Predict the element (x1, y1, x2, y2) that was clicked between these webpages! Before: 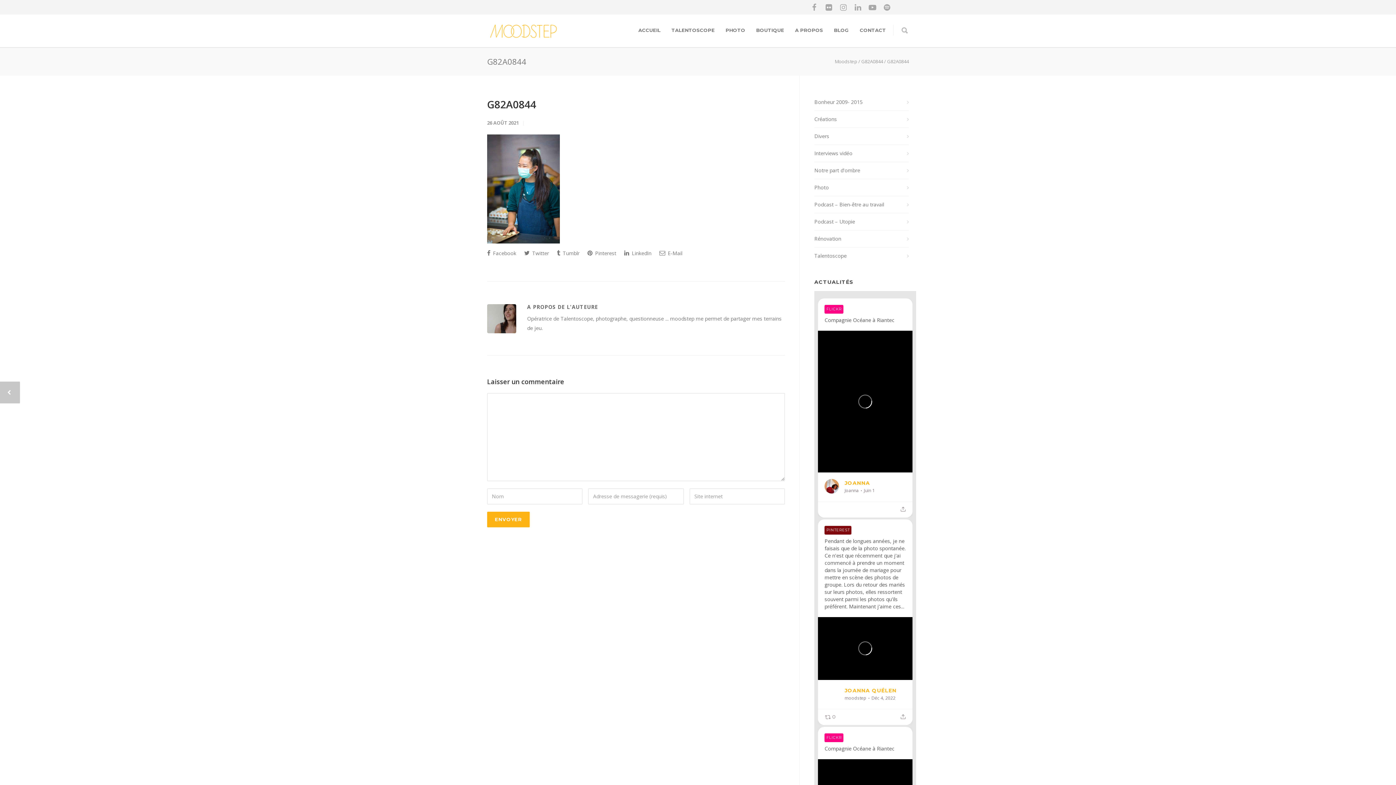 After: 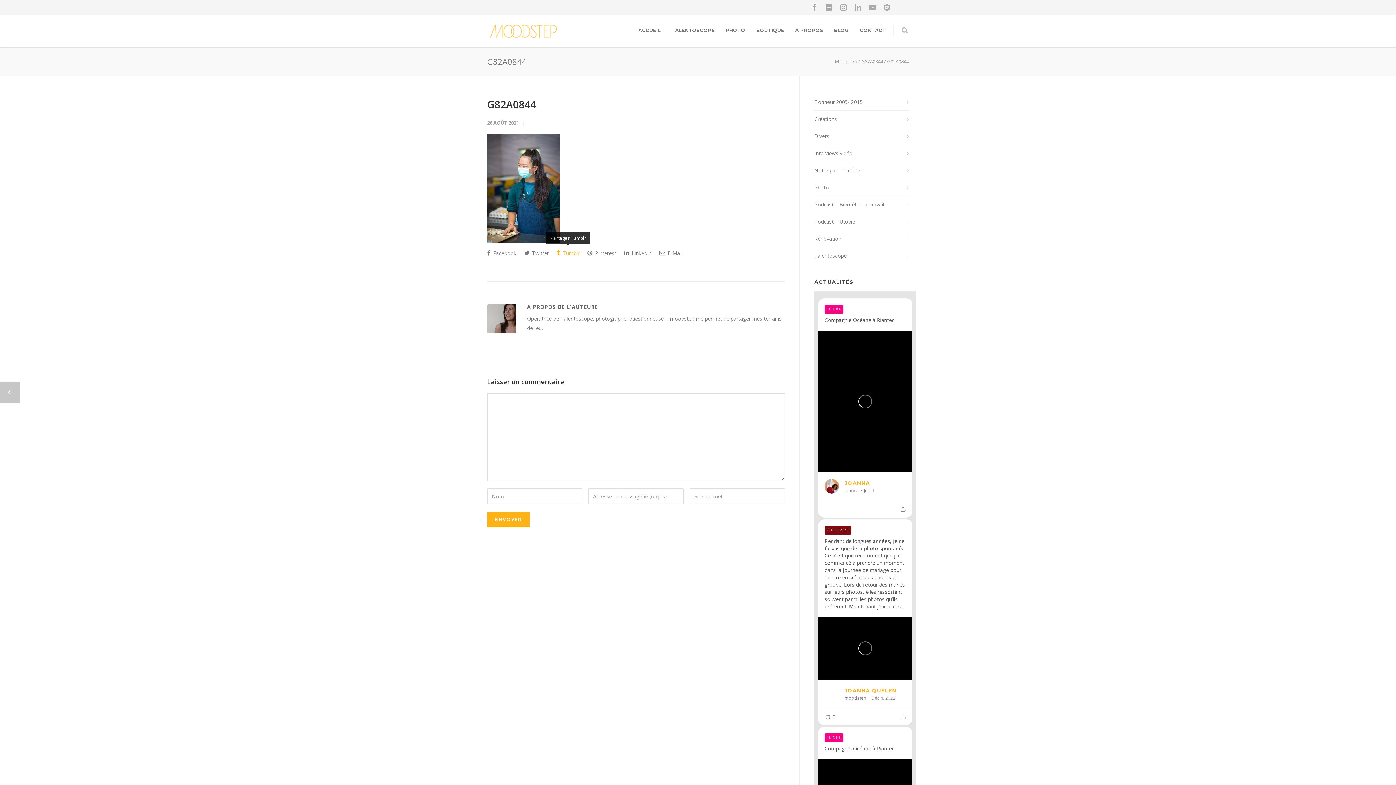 Action: label:  Tumblr bbox: (557, 246, 579, 259)